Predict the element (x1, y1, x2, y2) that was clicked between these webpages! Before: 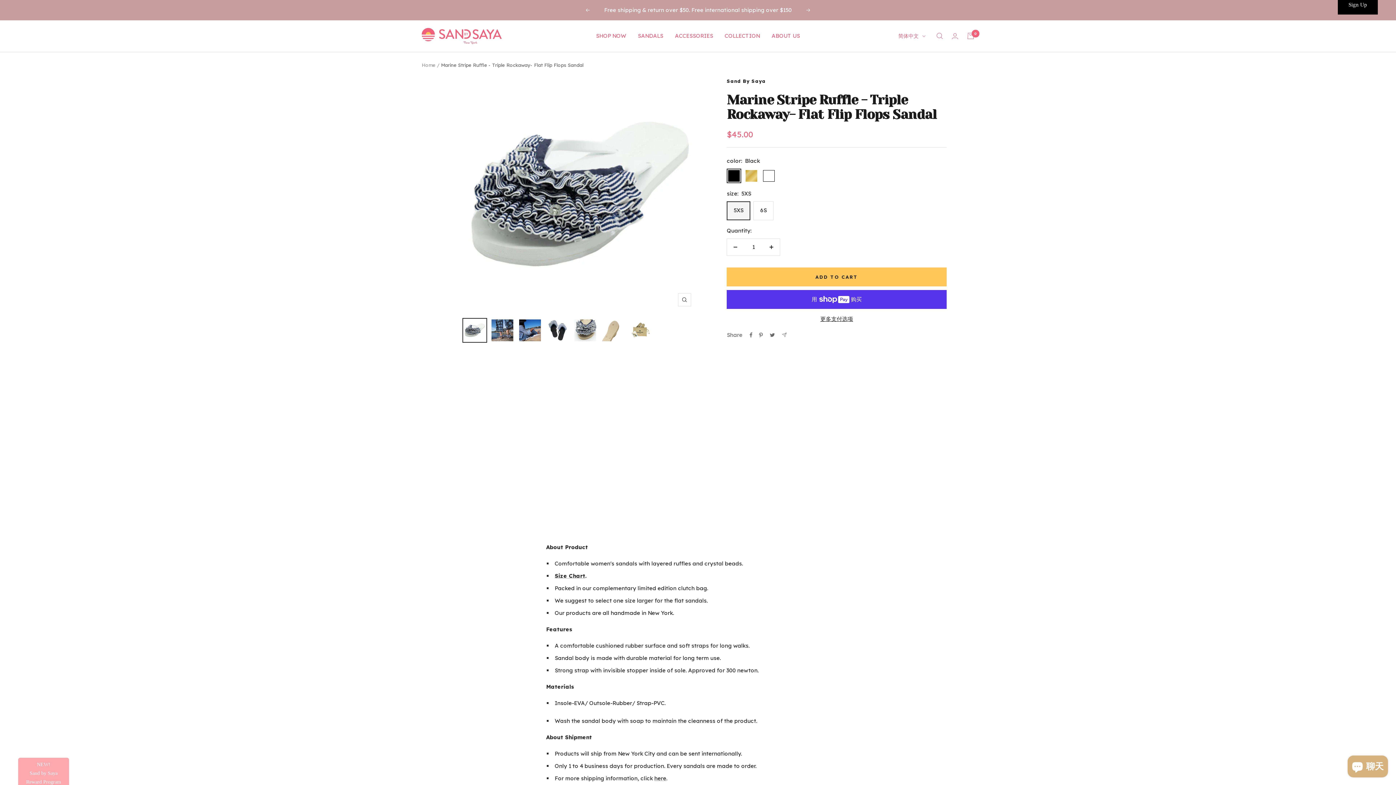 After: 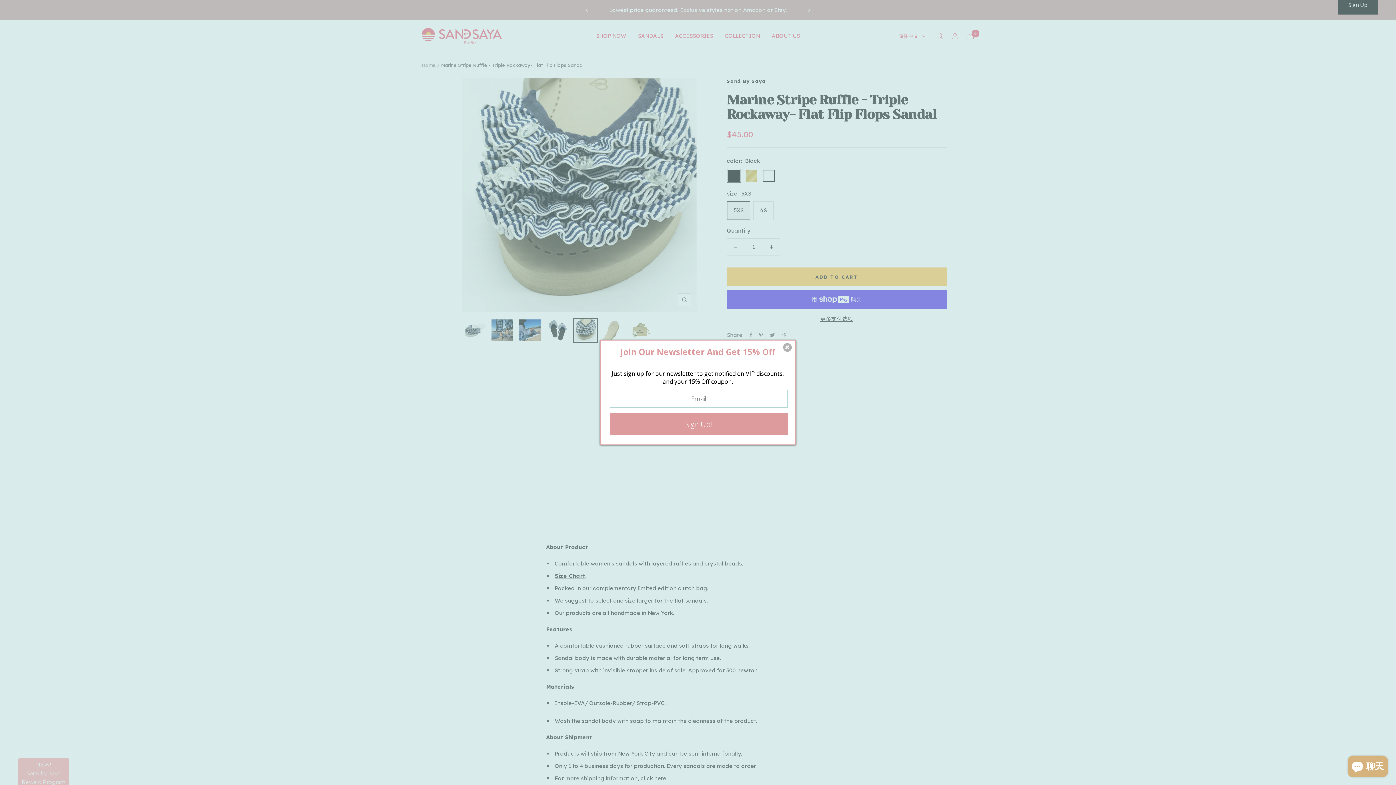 Action: bbox: (573, 318, 597, 342)